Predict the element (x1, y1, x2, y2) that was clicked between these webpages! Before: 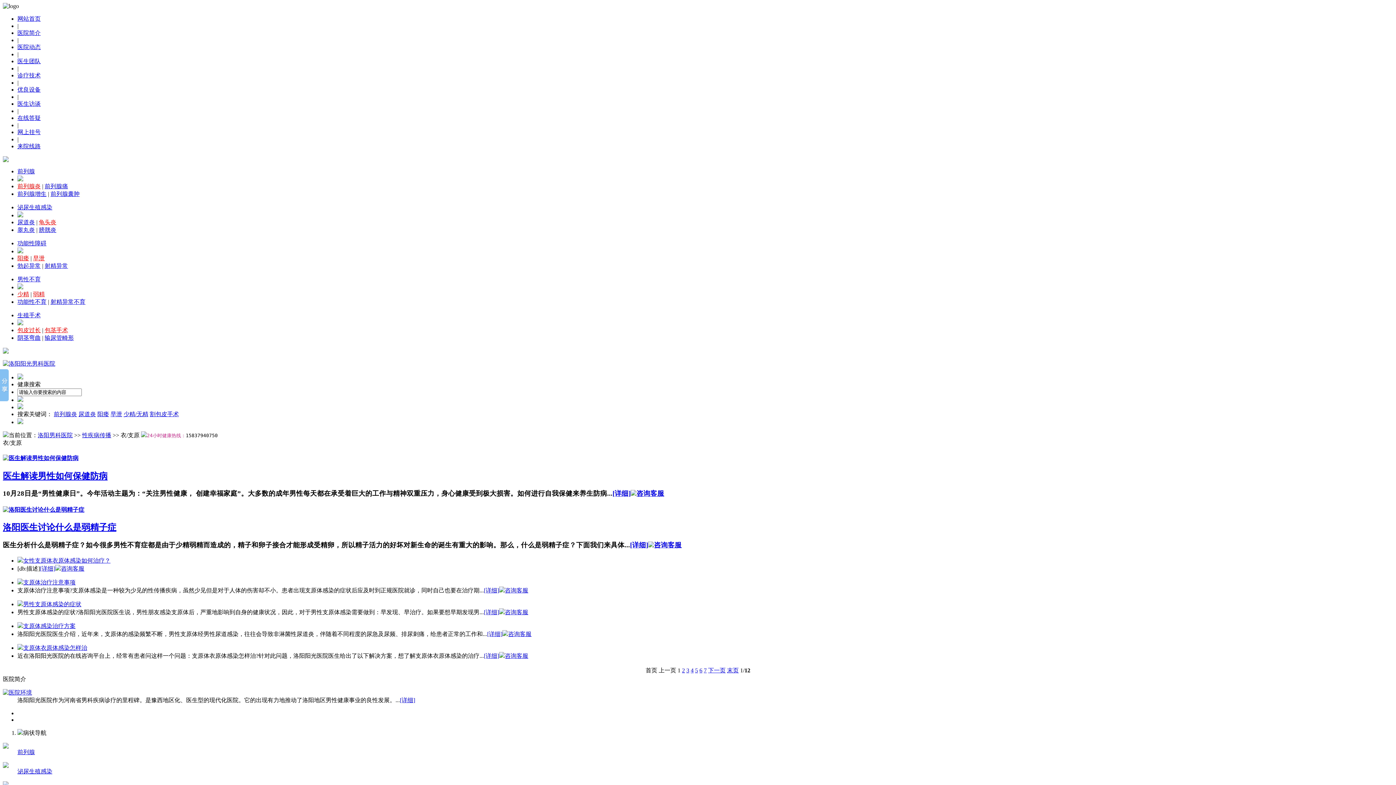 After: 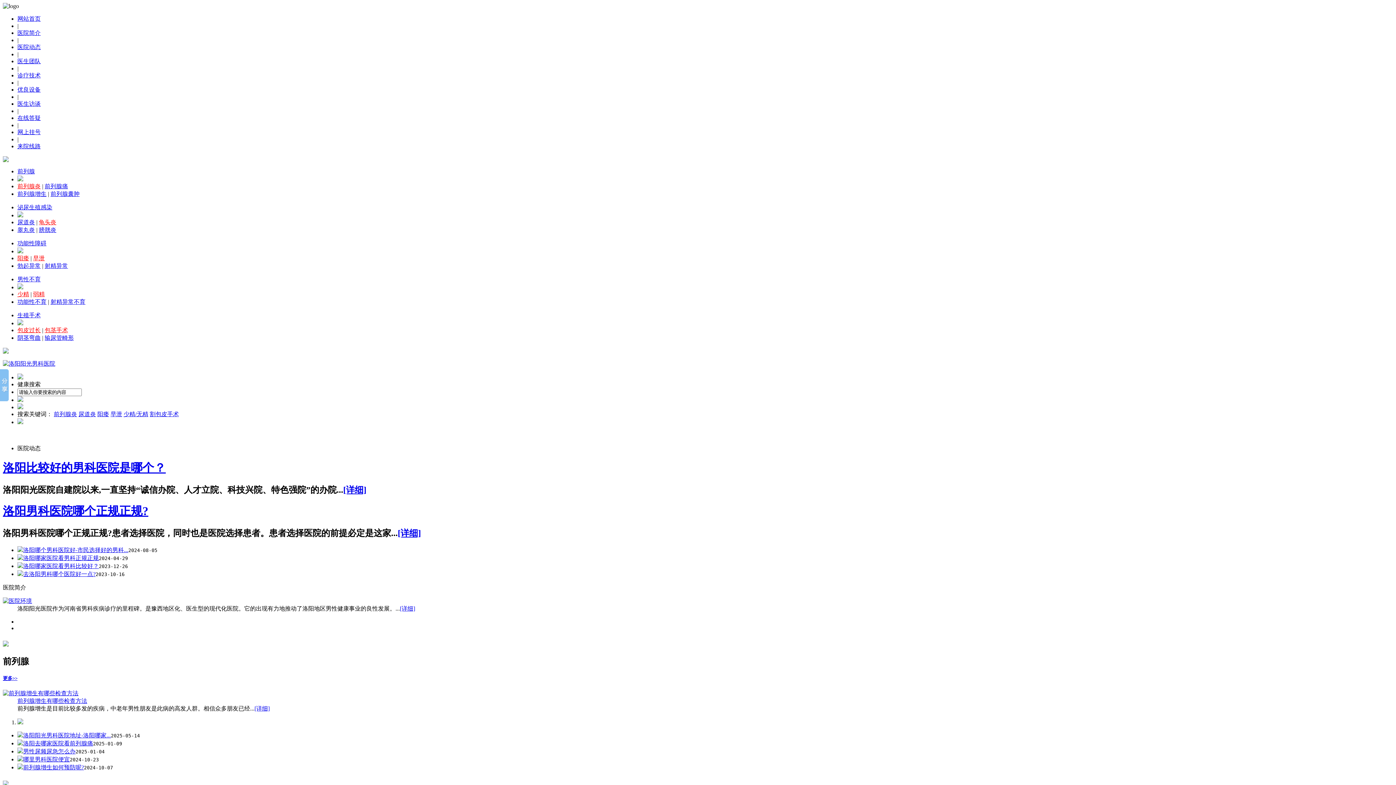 Action: label: 洛阳男科医院 bbox: (37, 432, 72, 438)